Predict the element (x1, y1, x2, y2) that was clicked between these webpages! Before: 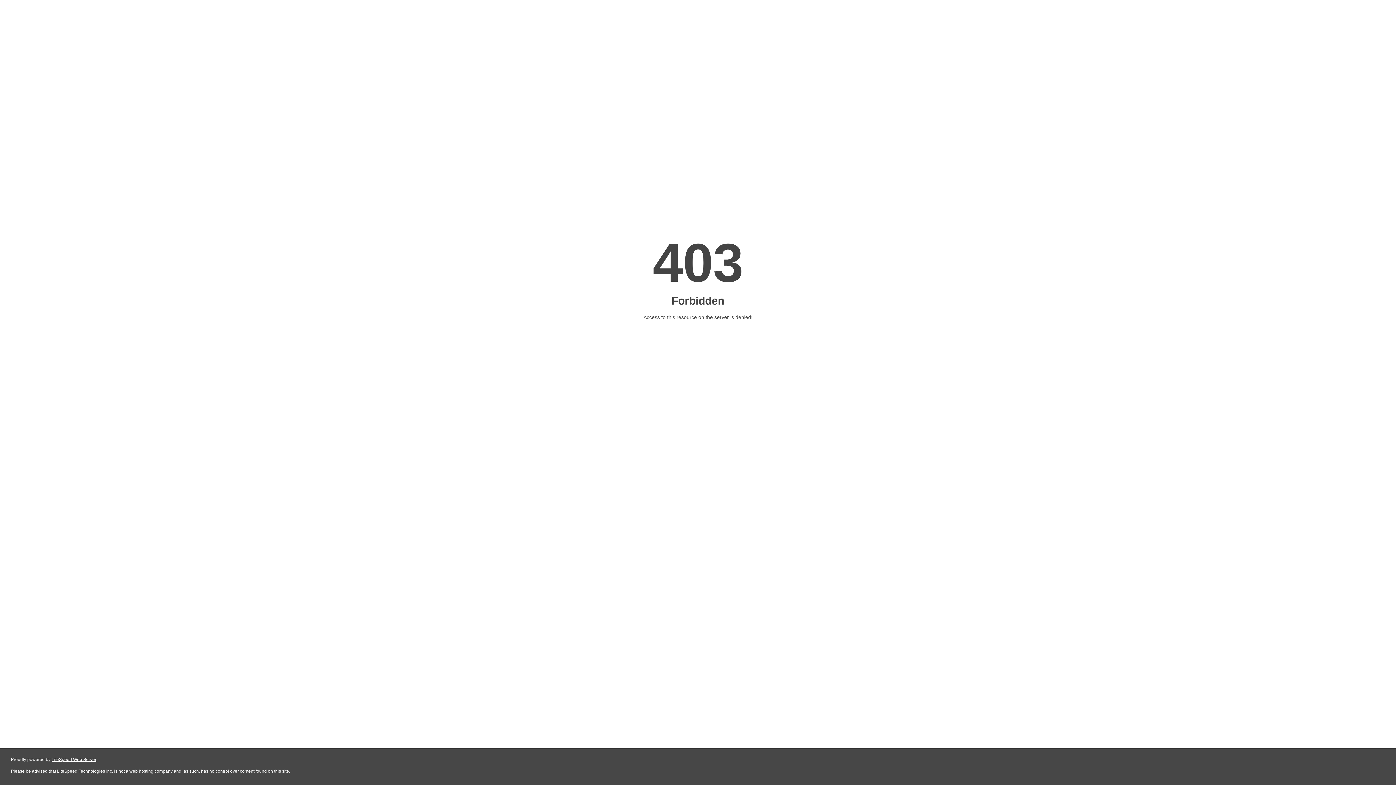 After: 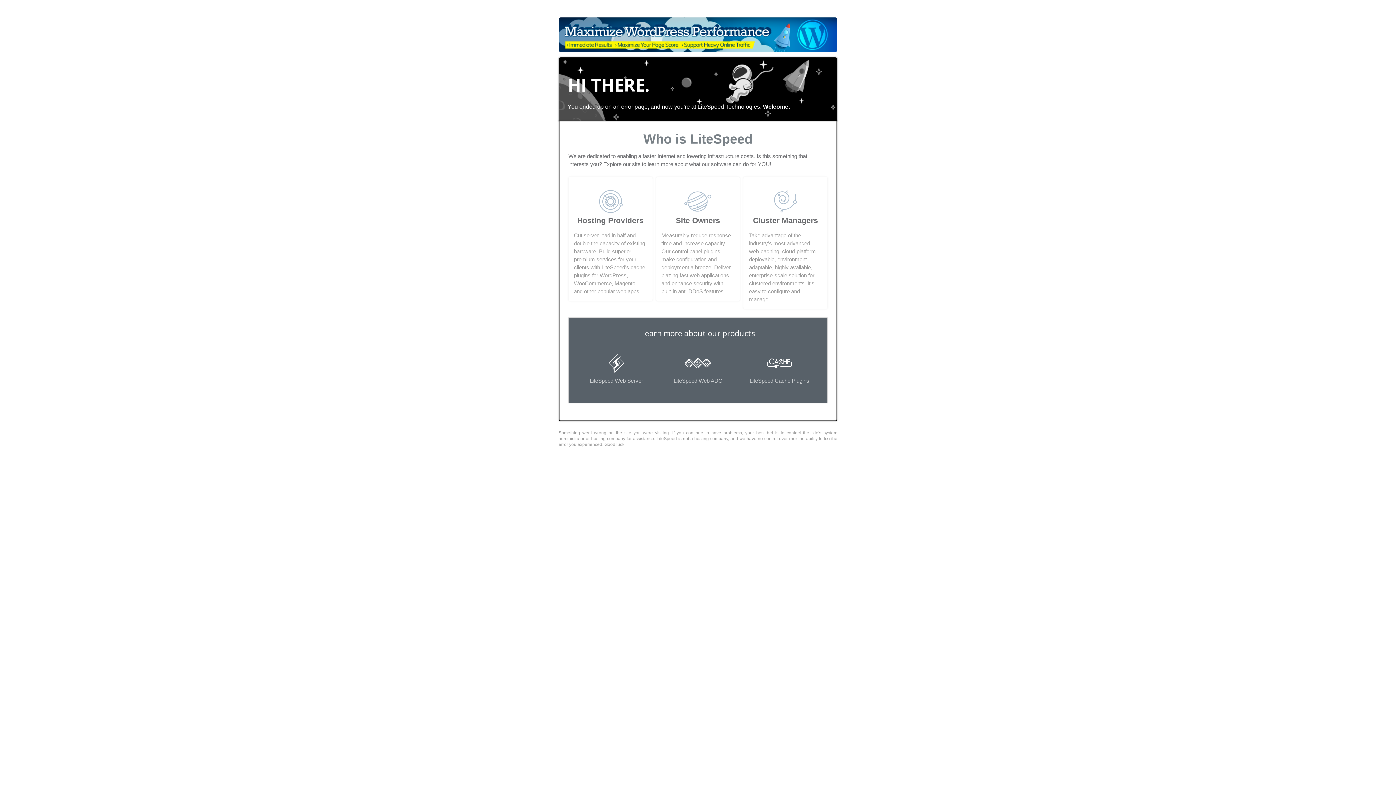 Action: label: LiteSpeed Web Server bbox: (51, 757, 96, 762)